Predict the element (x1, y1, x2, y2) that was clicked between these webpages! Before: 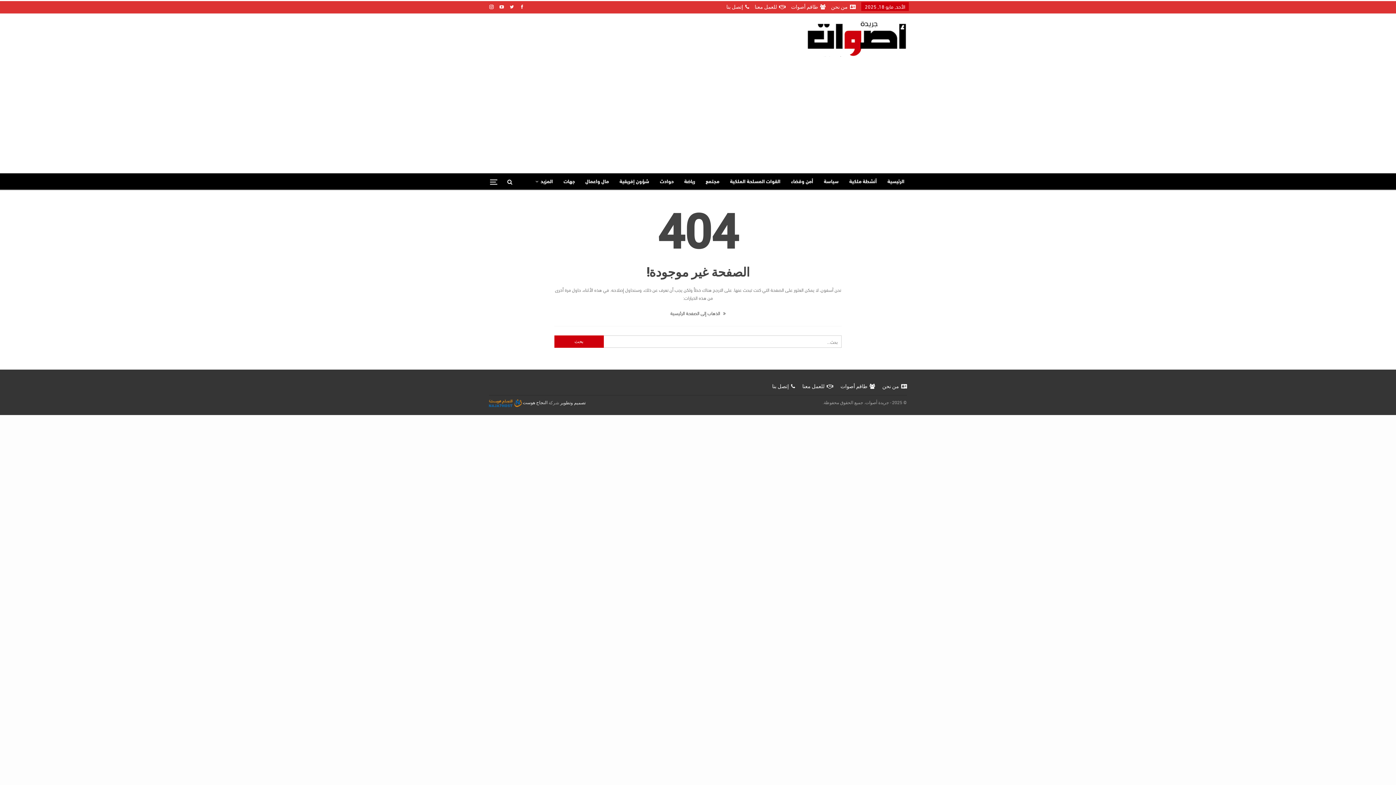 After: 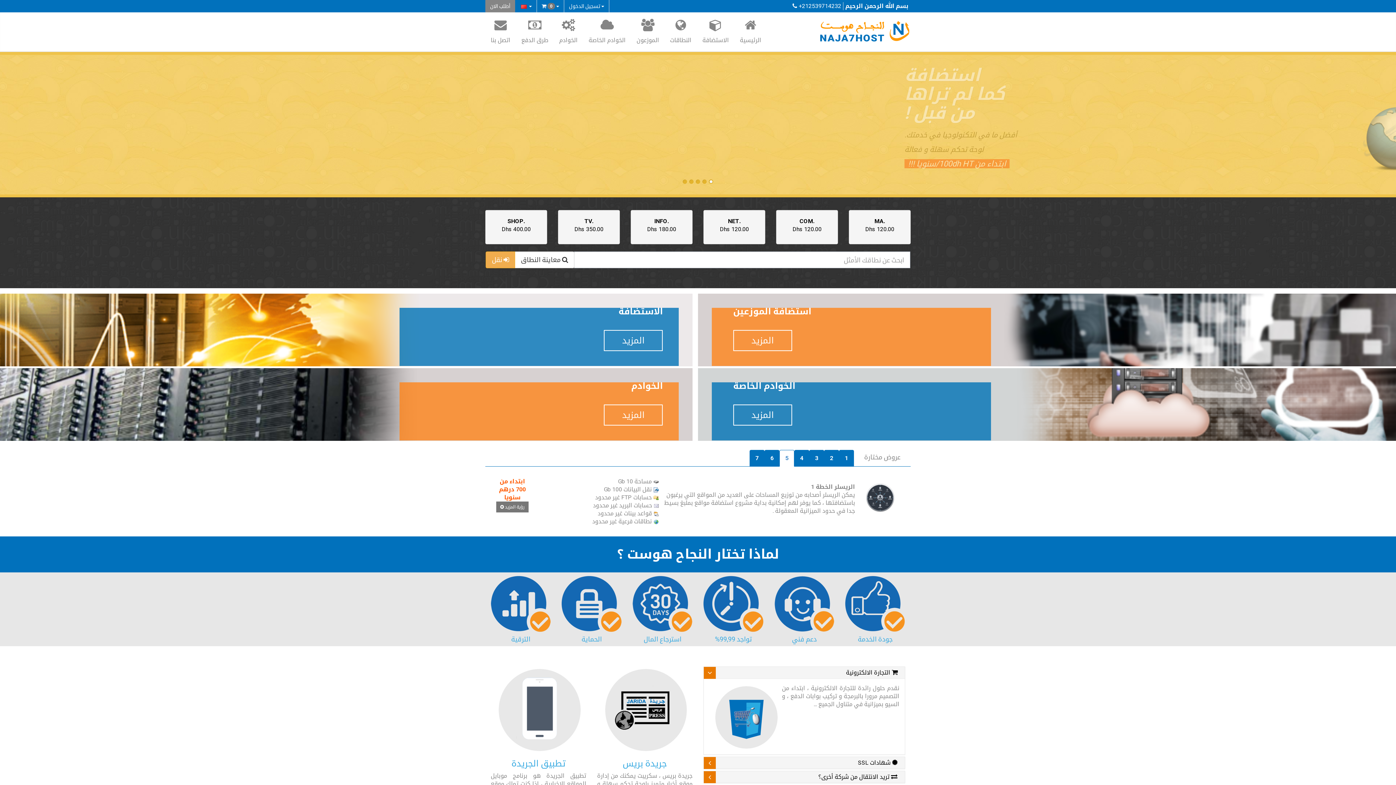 Action: bbox: (489, 400, 547, 405) label: النجاح هوست 